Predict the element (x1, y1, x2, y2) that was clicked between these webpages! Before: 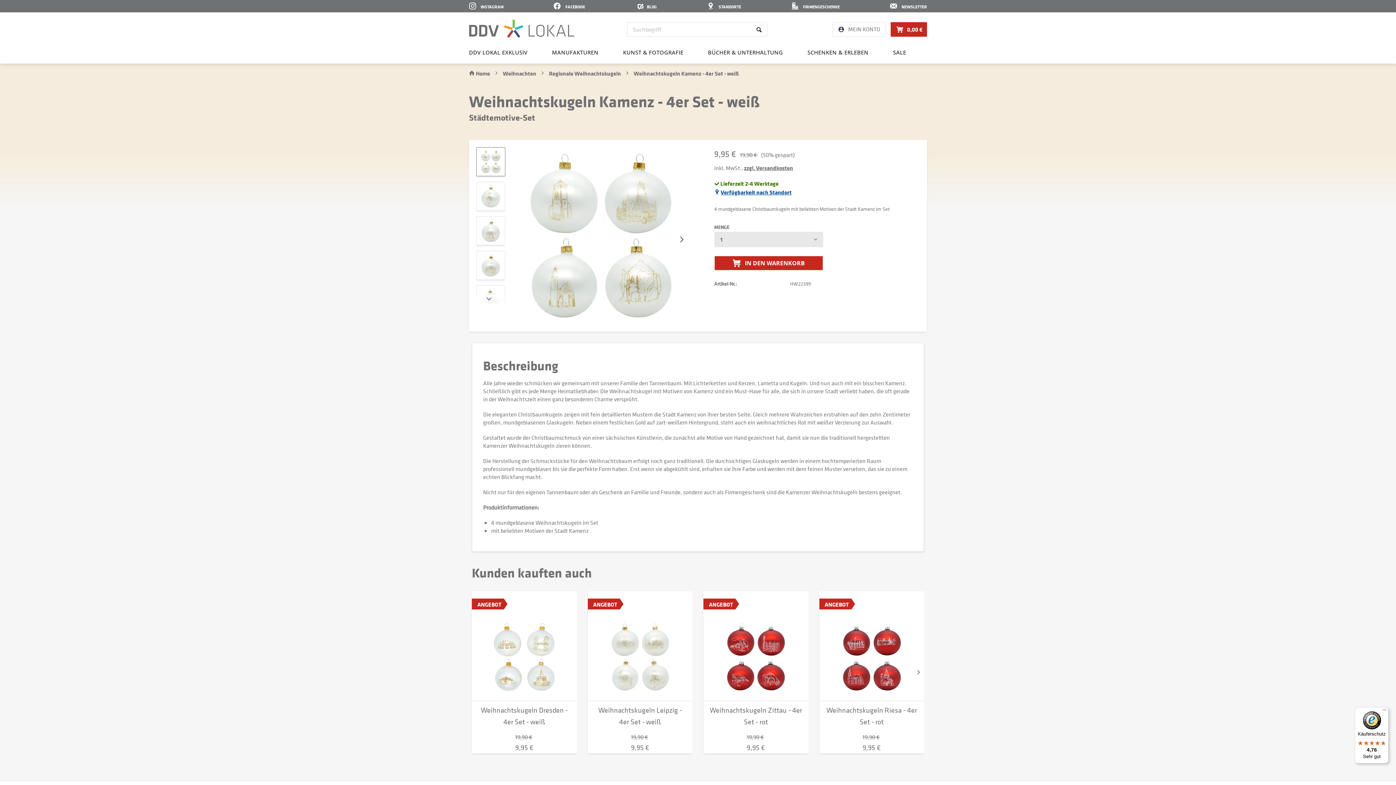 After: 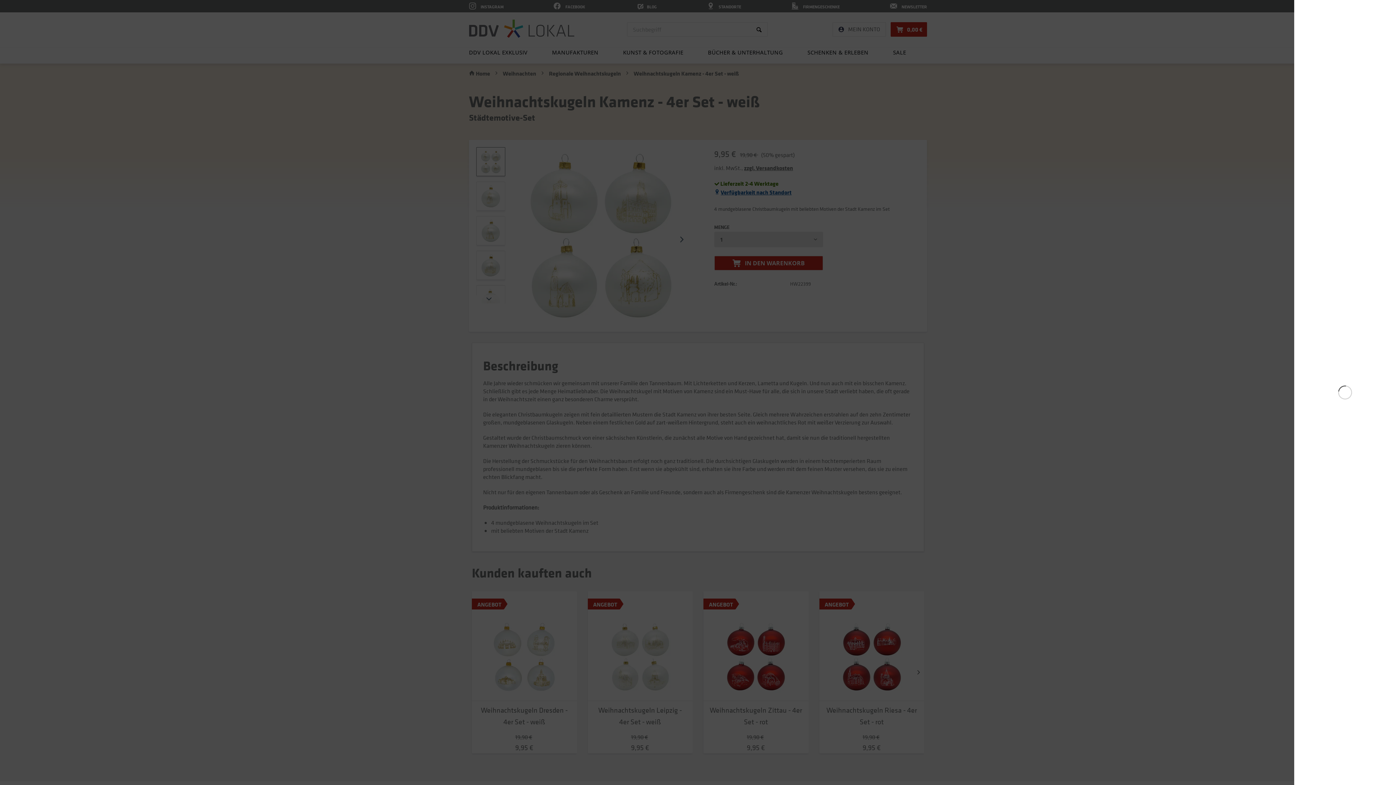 Action: label:  IN DEN WARENKORB bbox: (714, 256, 823, 270)